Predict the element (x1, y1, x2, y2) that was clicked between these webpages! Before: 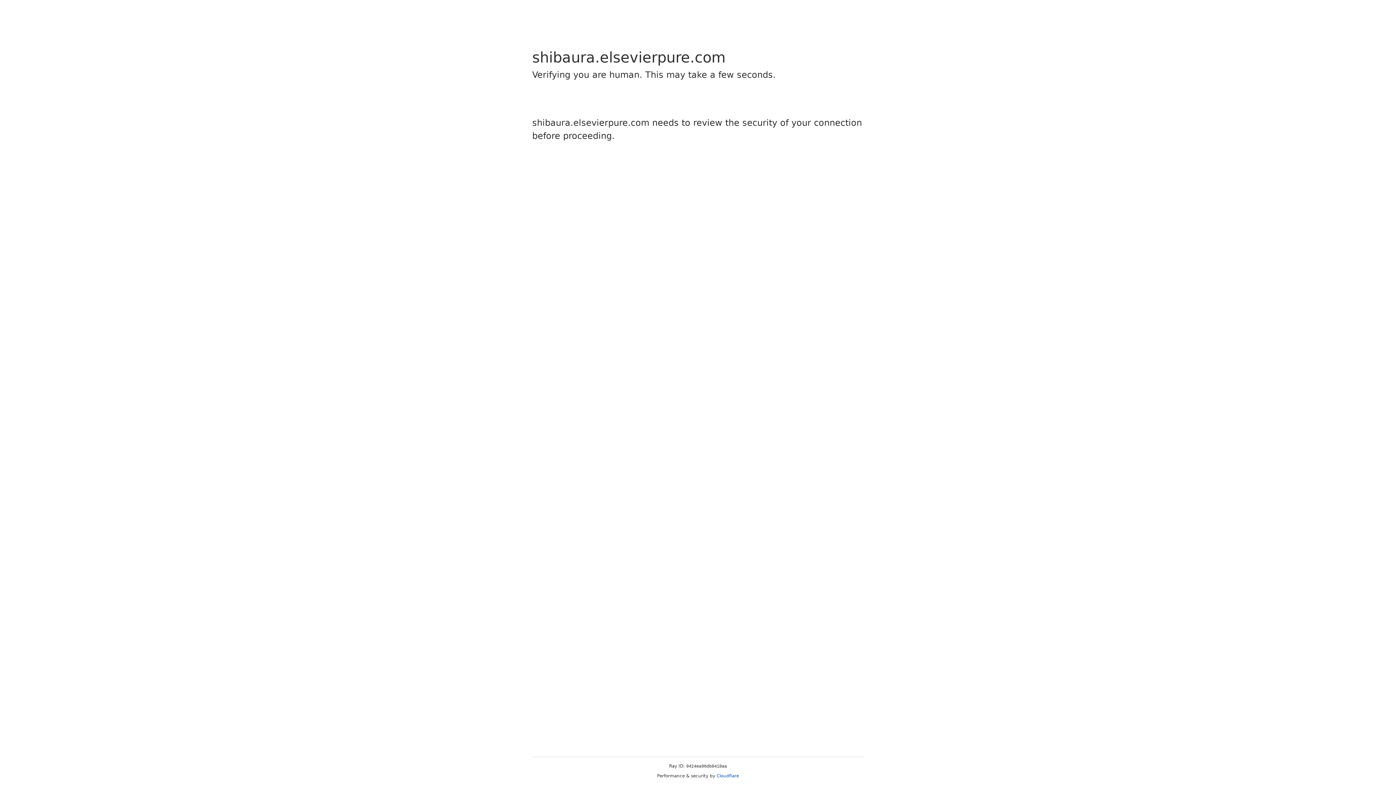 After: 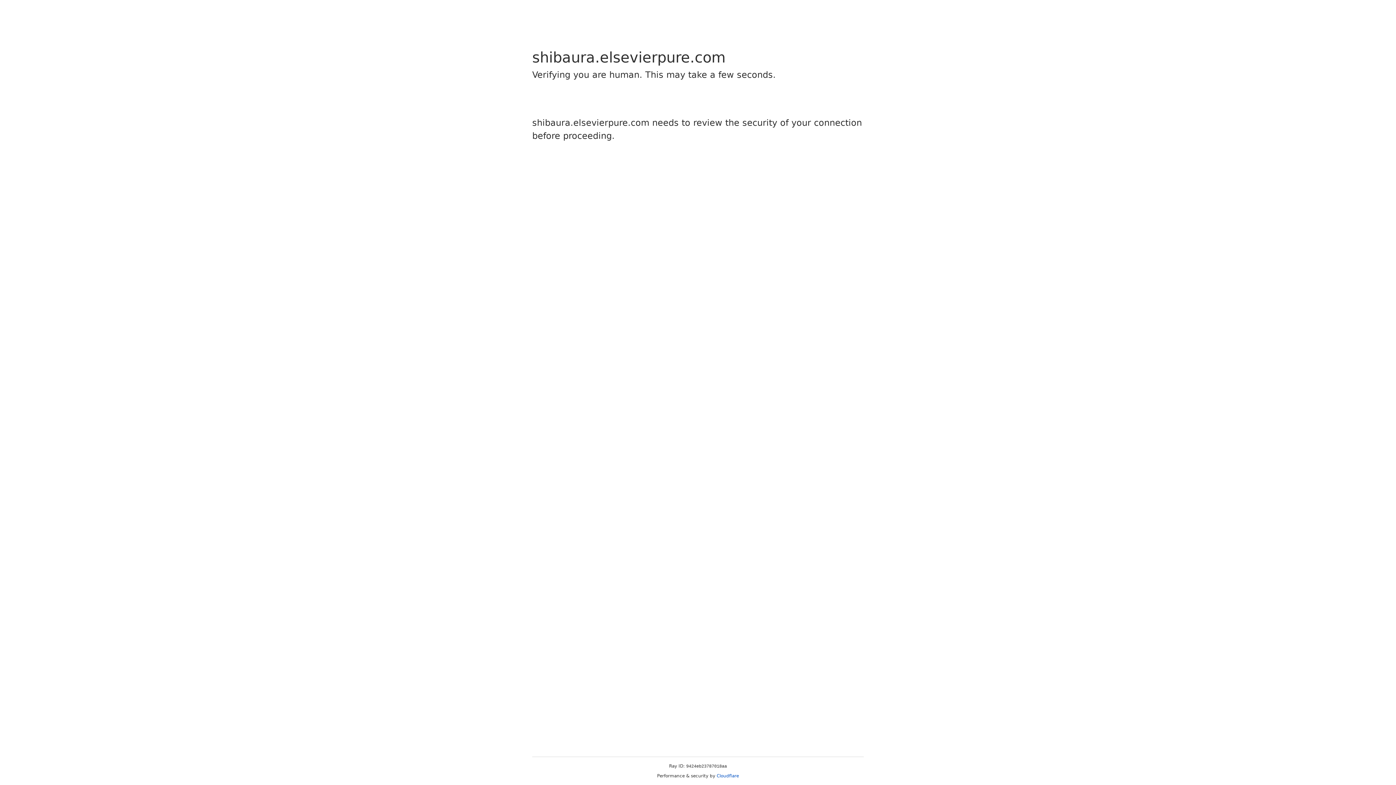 Action: bbox: (716, 773, 739, 778) label: Cloudflare